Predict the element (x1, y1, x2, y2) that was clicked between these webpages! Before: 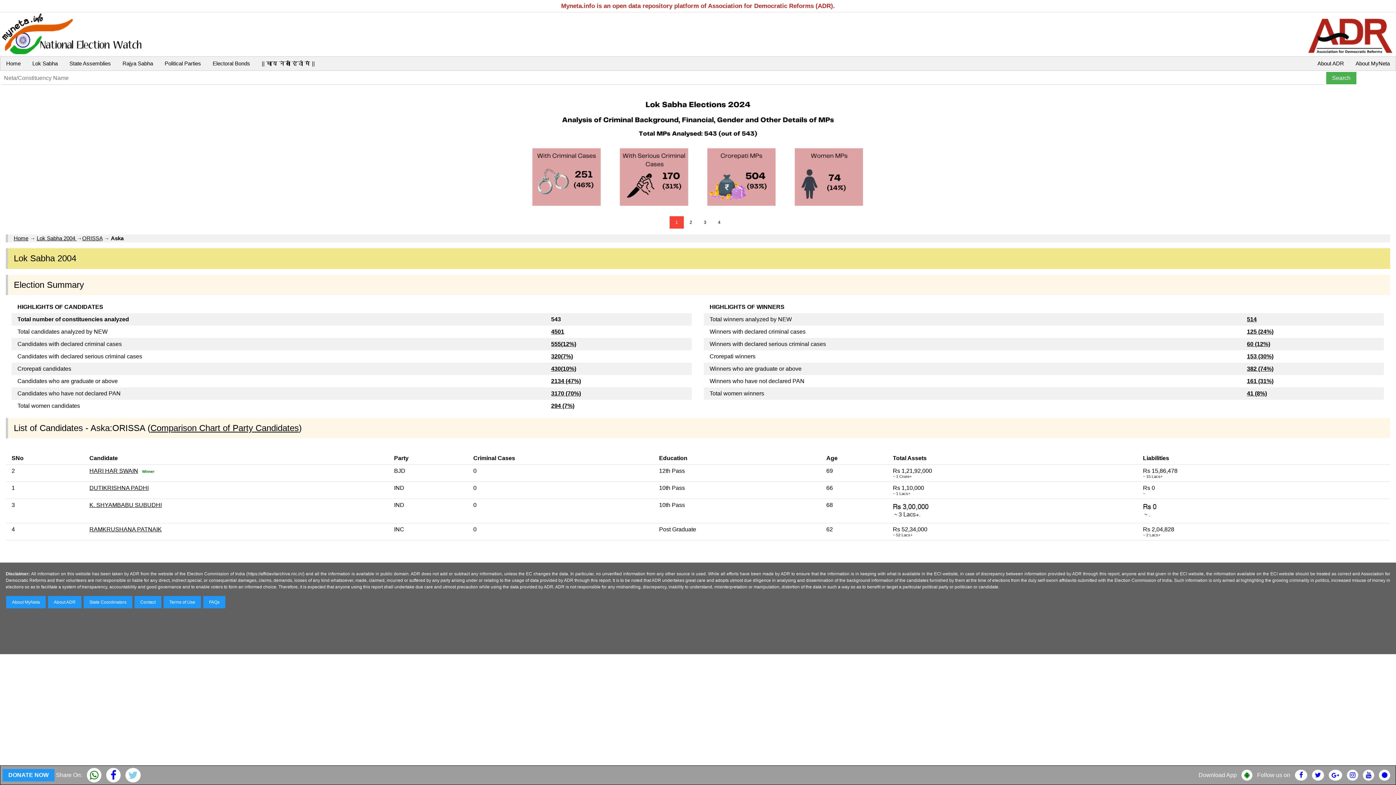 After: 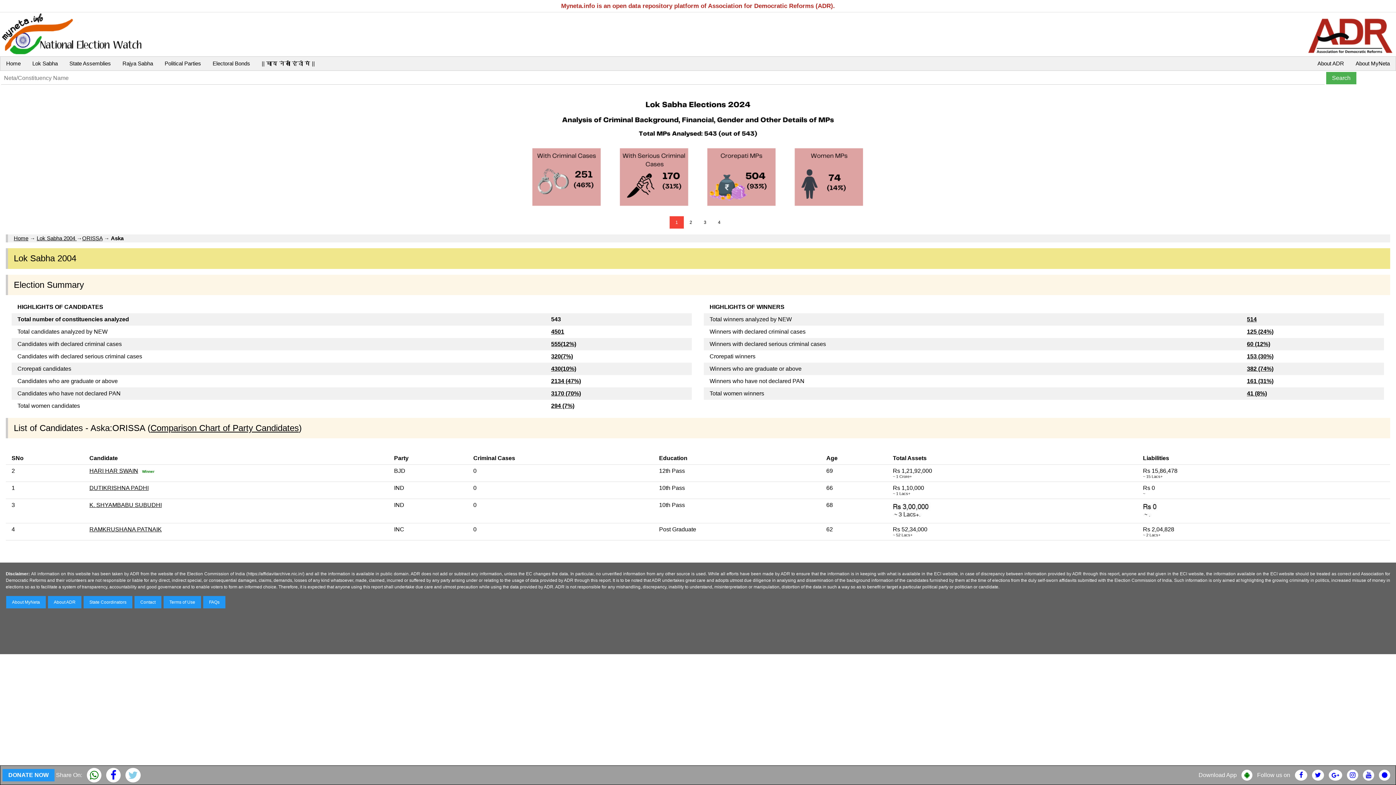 Action: label: Comparison Chart of Party Candidates bbox: (150, 423, 298, 433)